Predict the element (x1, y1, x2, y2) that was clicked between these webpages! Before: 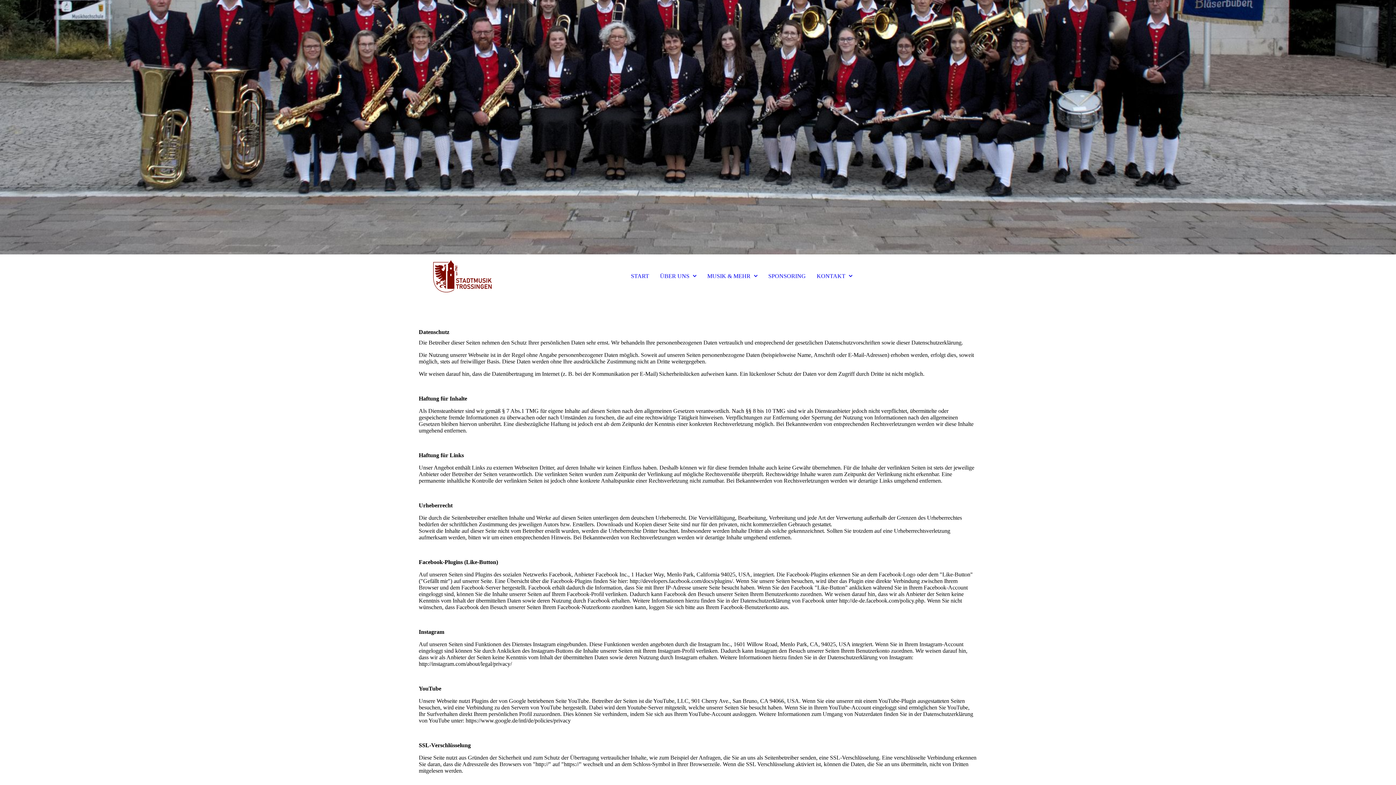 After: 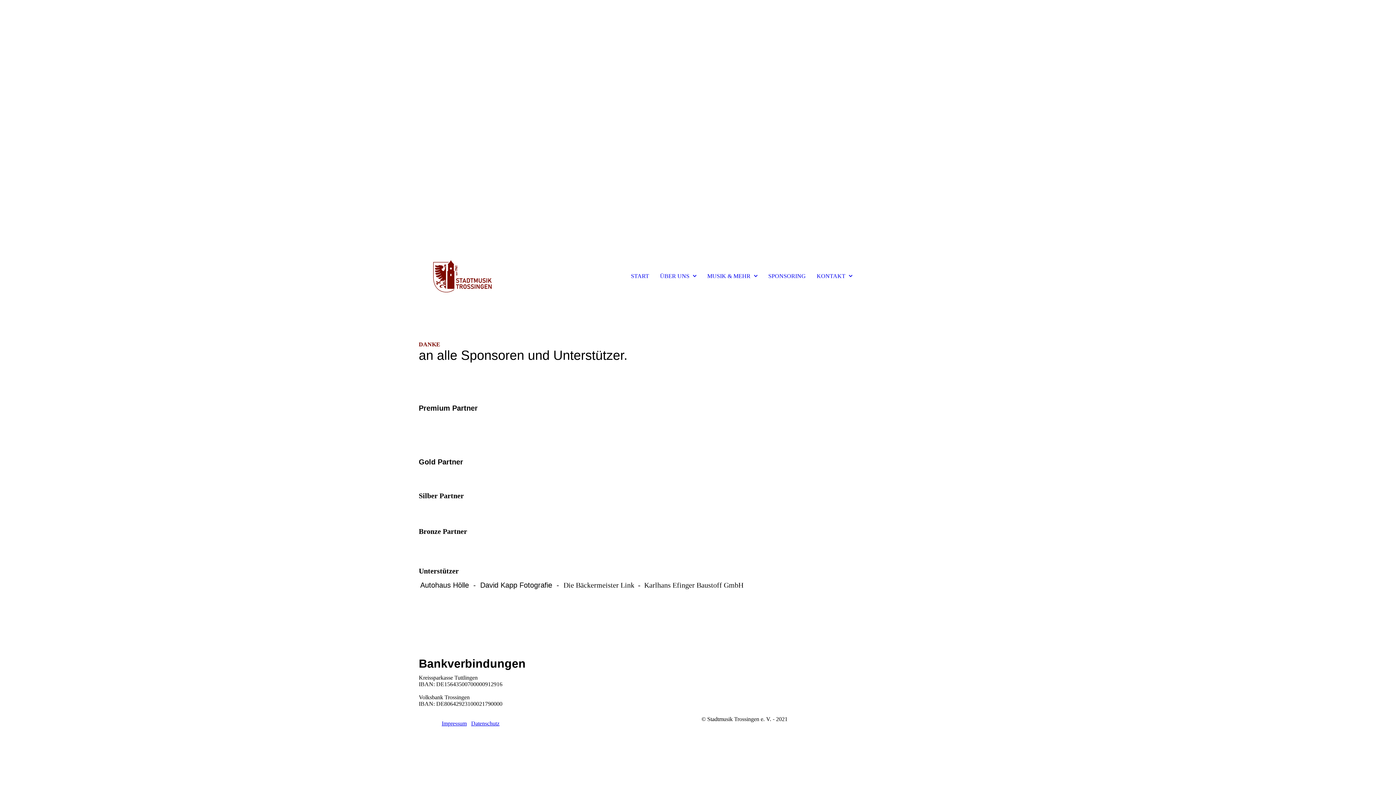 Action: bbox: (764, 269, 809, 283) label: SPONSORING